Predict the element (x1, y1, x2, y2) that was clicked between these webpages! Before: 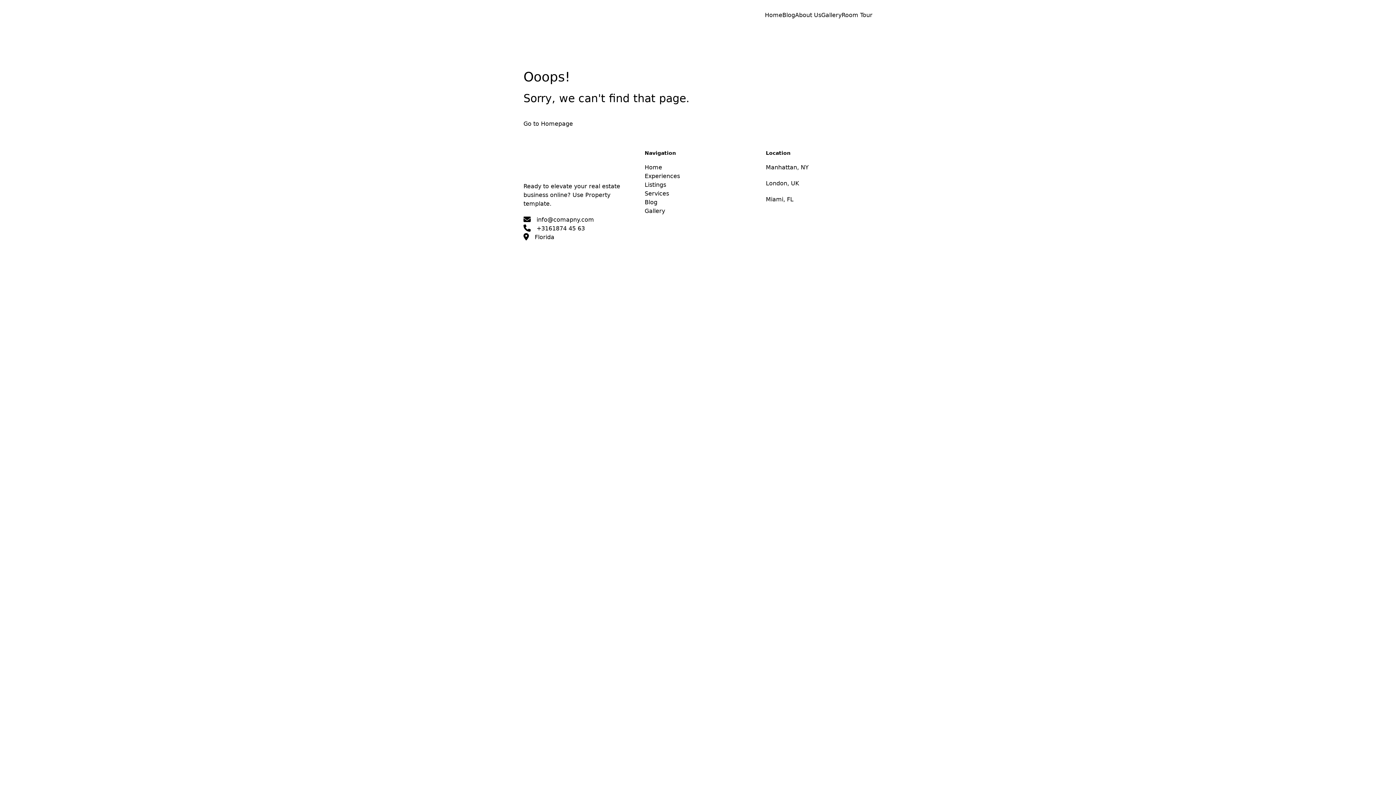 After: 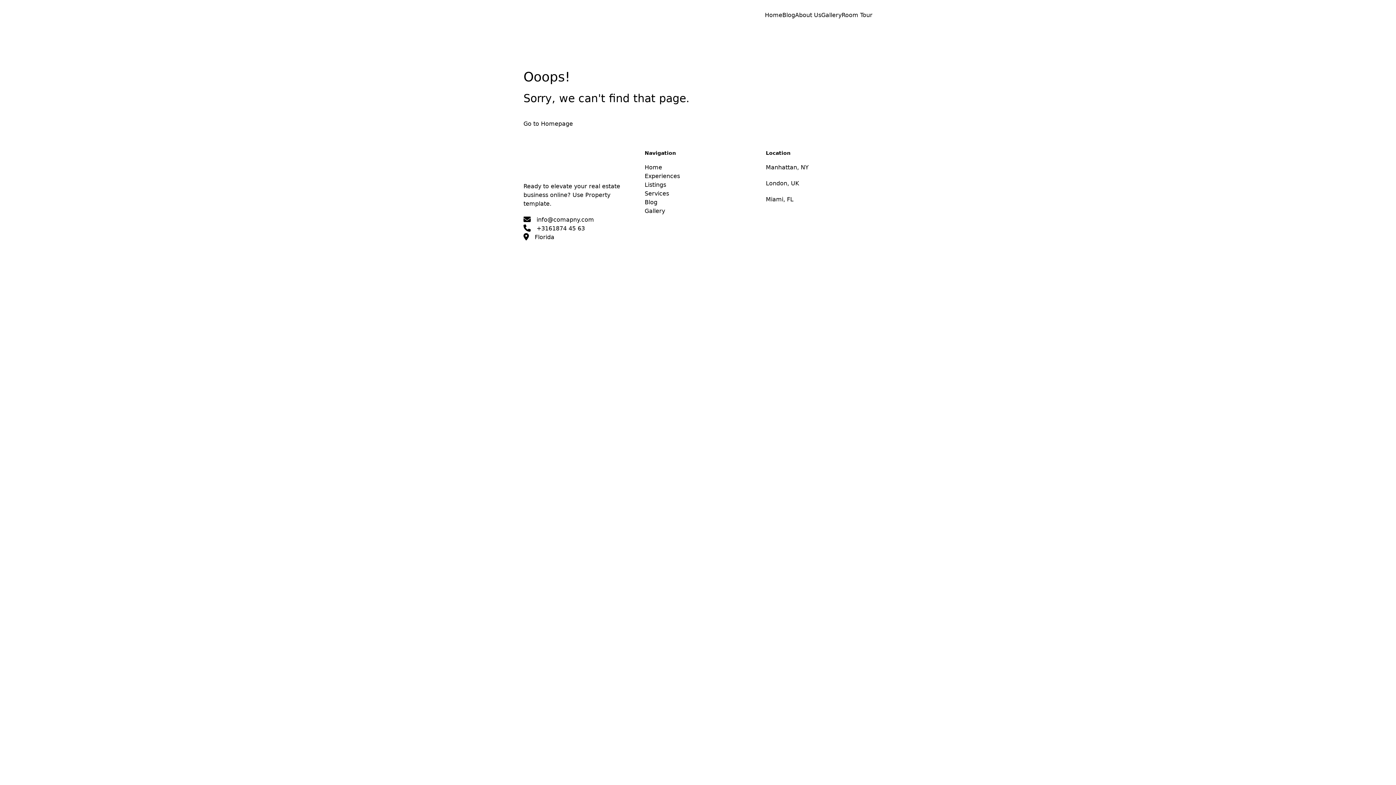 Action: bbox: (821, 10, 841, 19) label: Gallery